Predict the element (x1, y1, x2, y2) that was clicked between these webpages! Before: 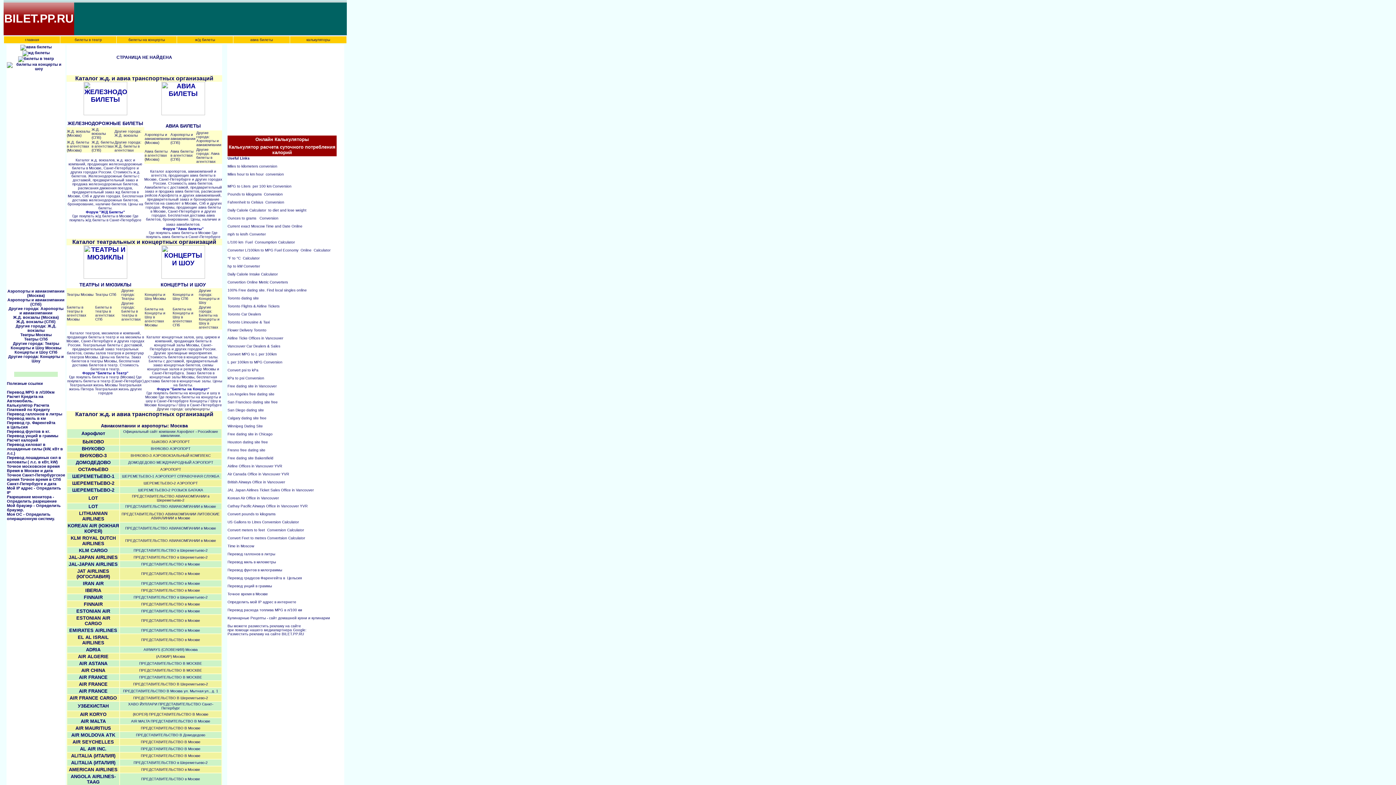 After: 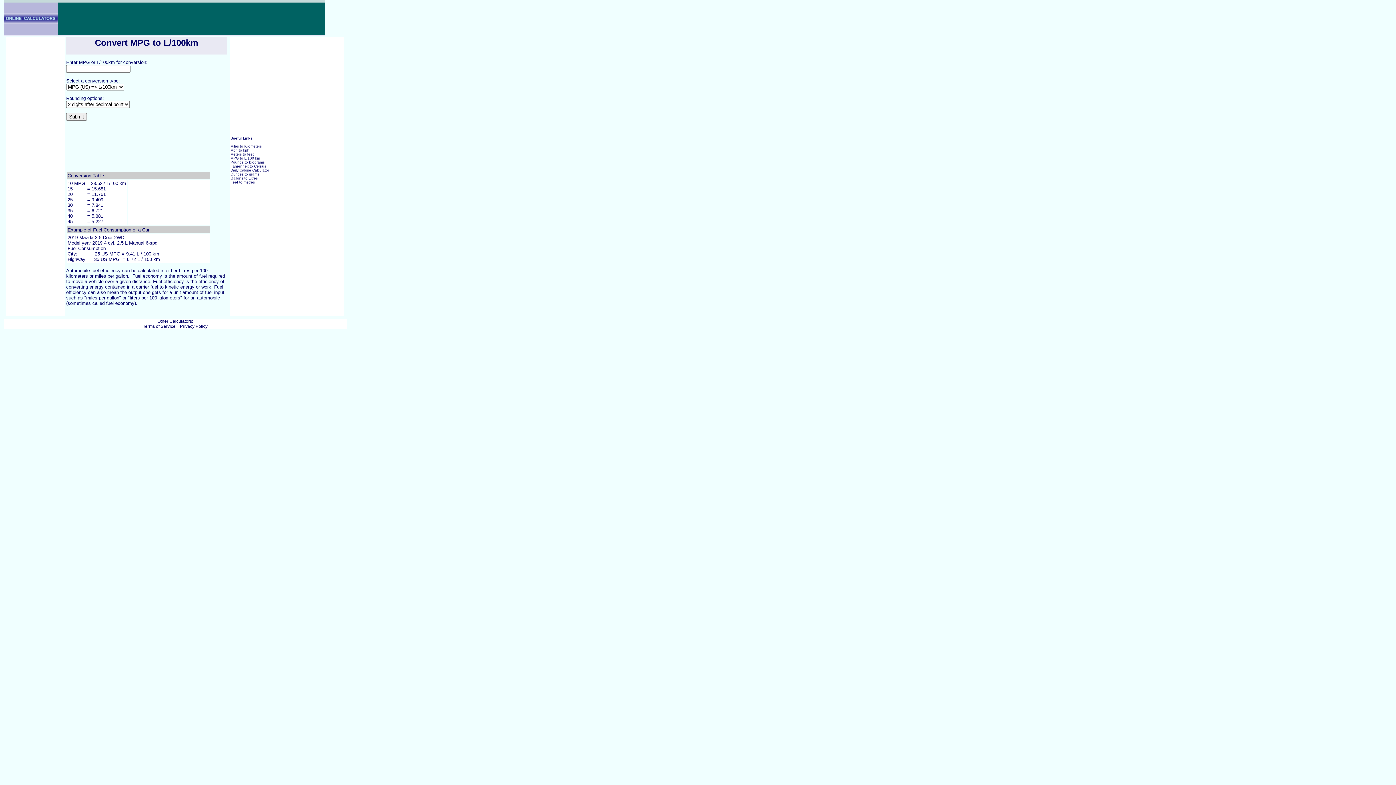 Action: bbox: (227, 184, 291, 188) label: MPG to Liters  per 100 km Conversion